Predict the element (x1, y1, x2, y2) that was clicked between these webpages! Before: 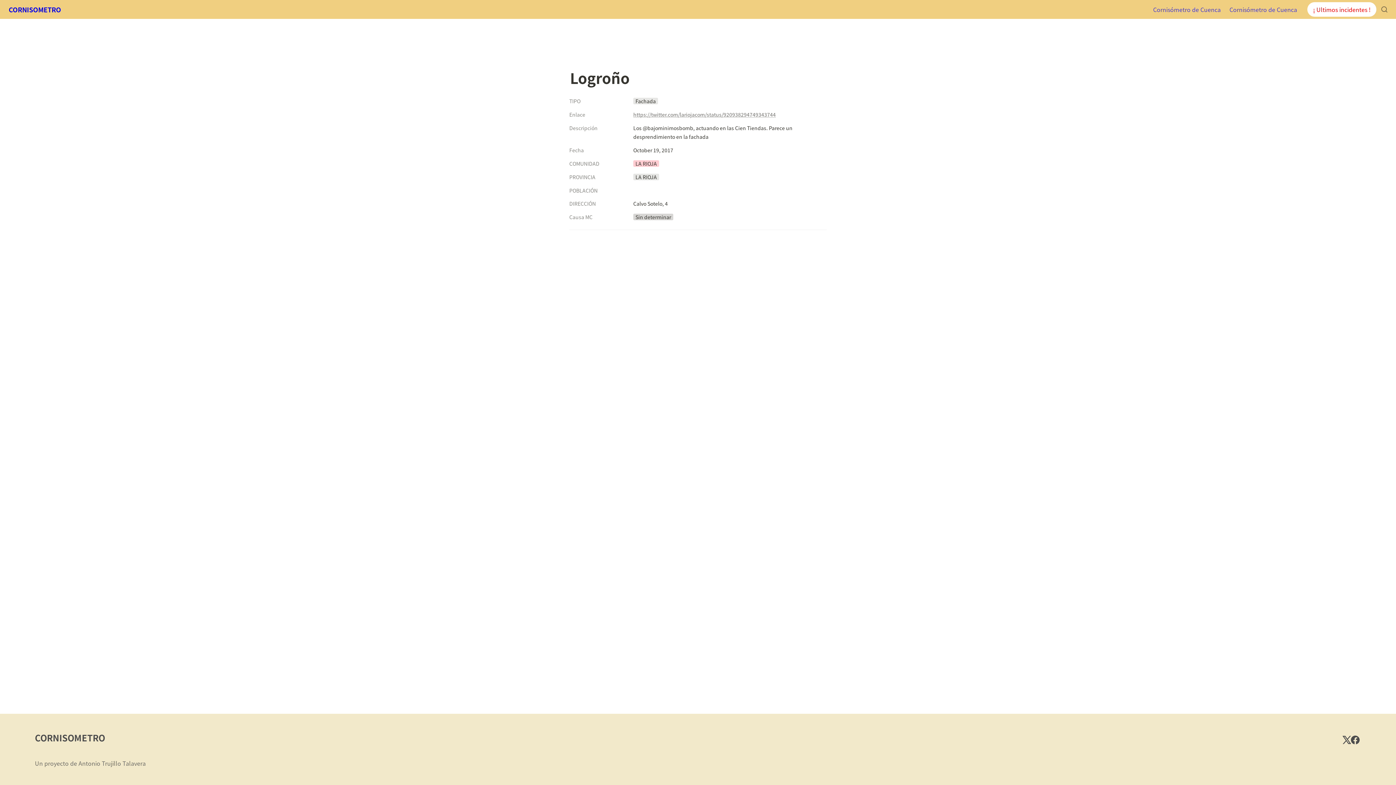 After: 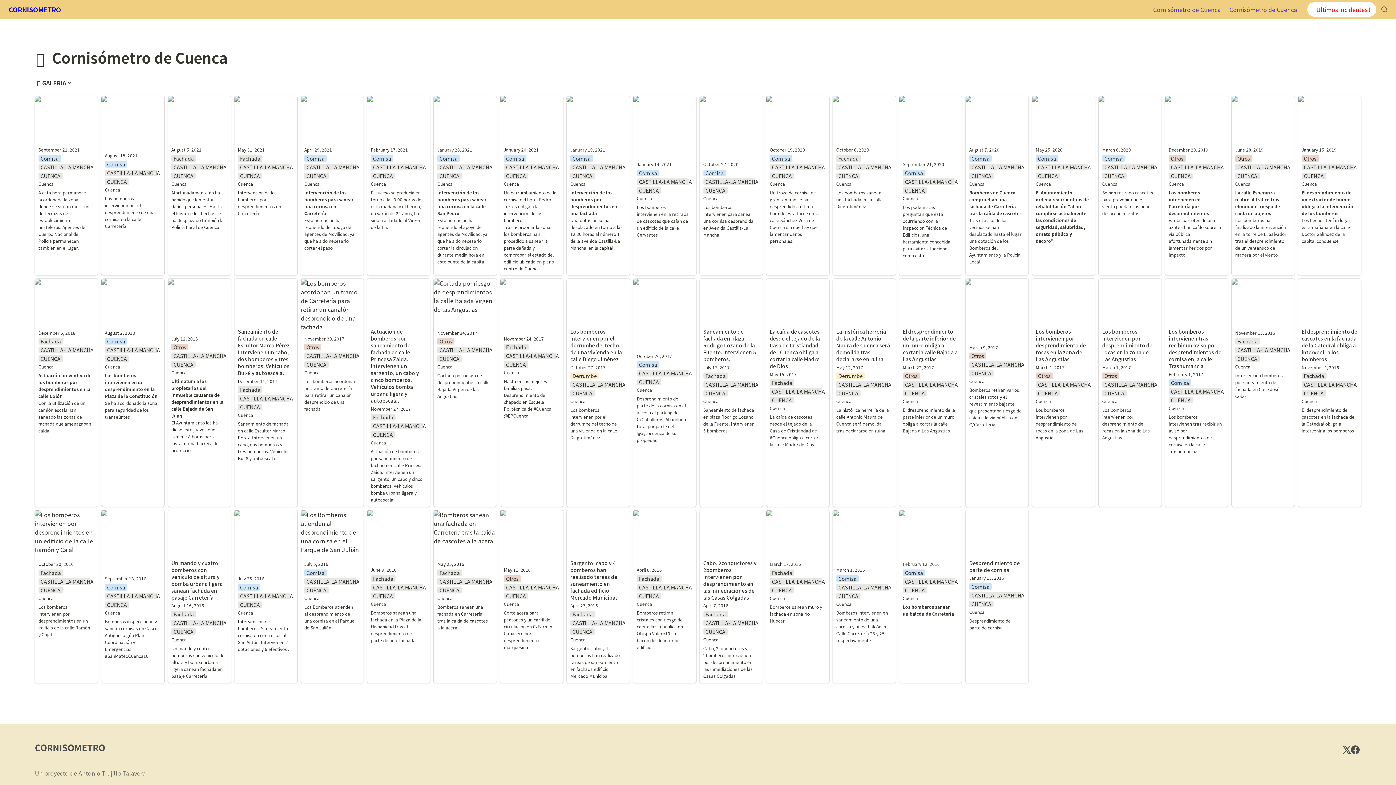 Action: bbox: (1225, 0, 1301, 19) label: Cornisómetro de Cuenca